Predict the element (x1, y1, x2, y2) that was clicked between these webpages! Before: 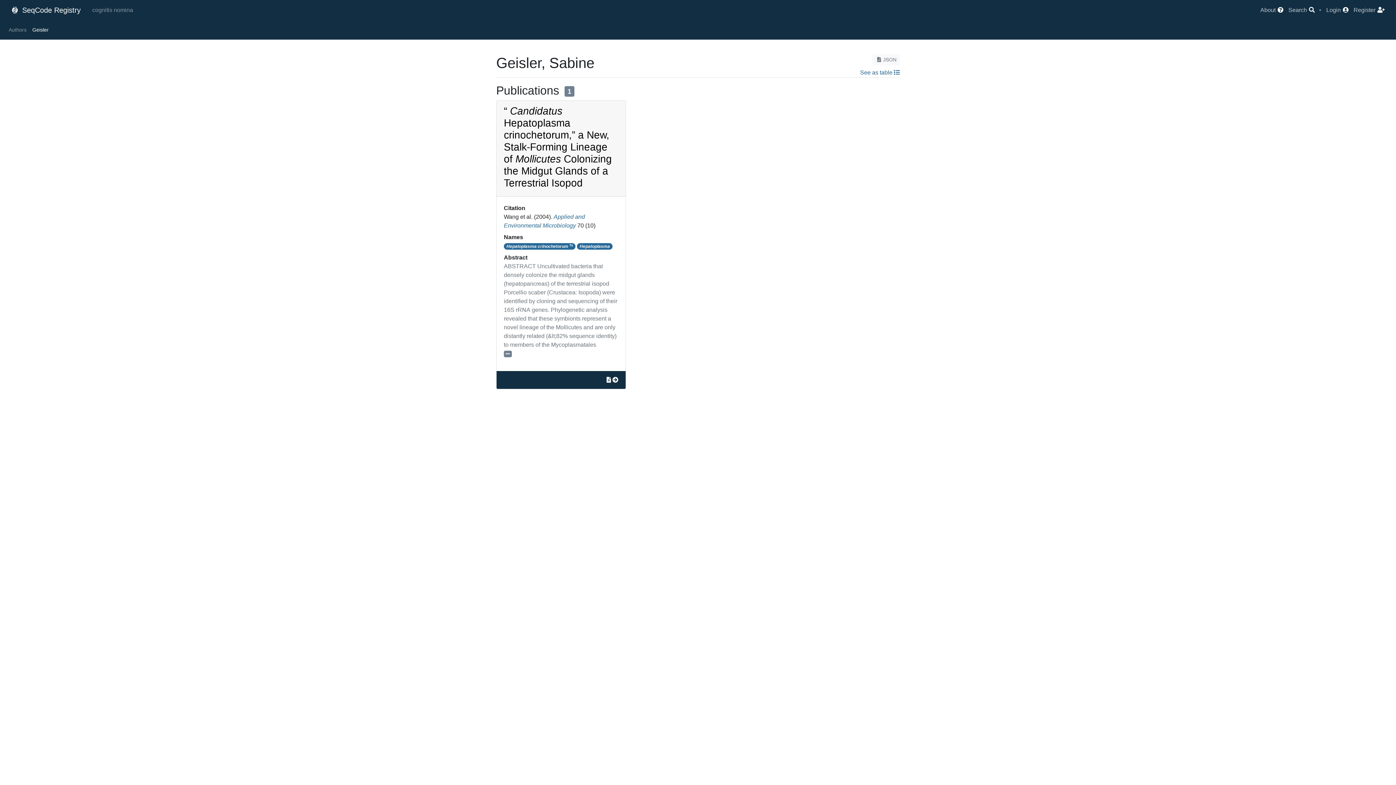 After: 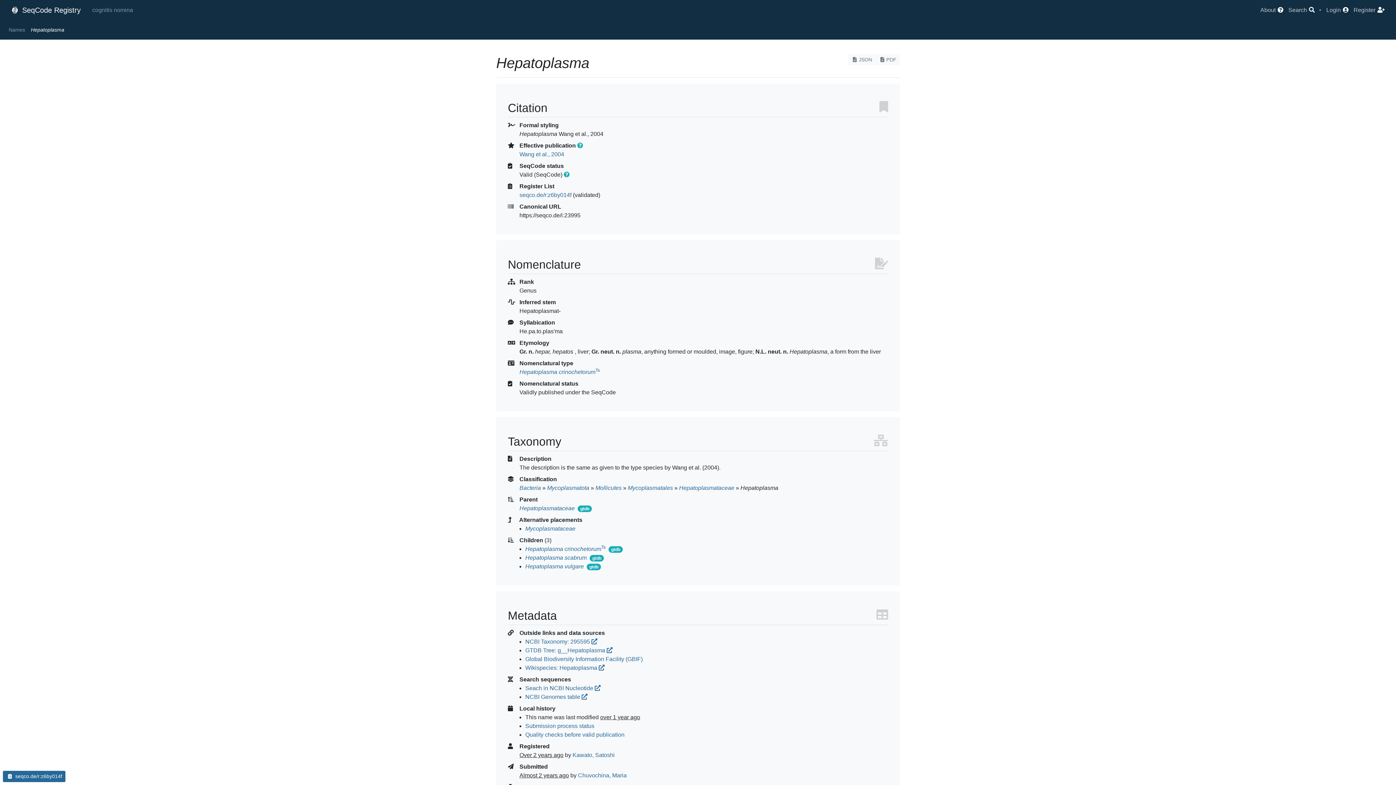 Action: bbox: (577, 243, 612, 249) label: Hepatoplasma